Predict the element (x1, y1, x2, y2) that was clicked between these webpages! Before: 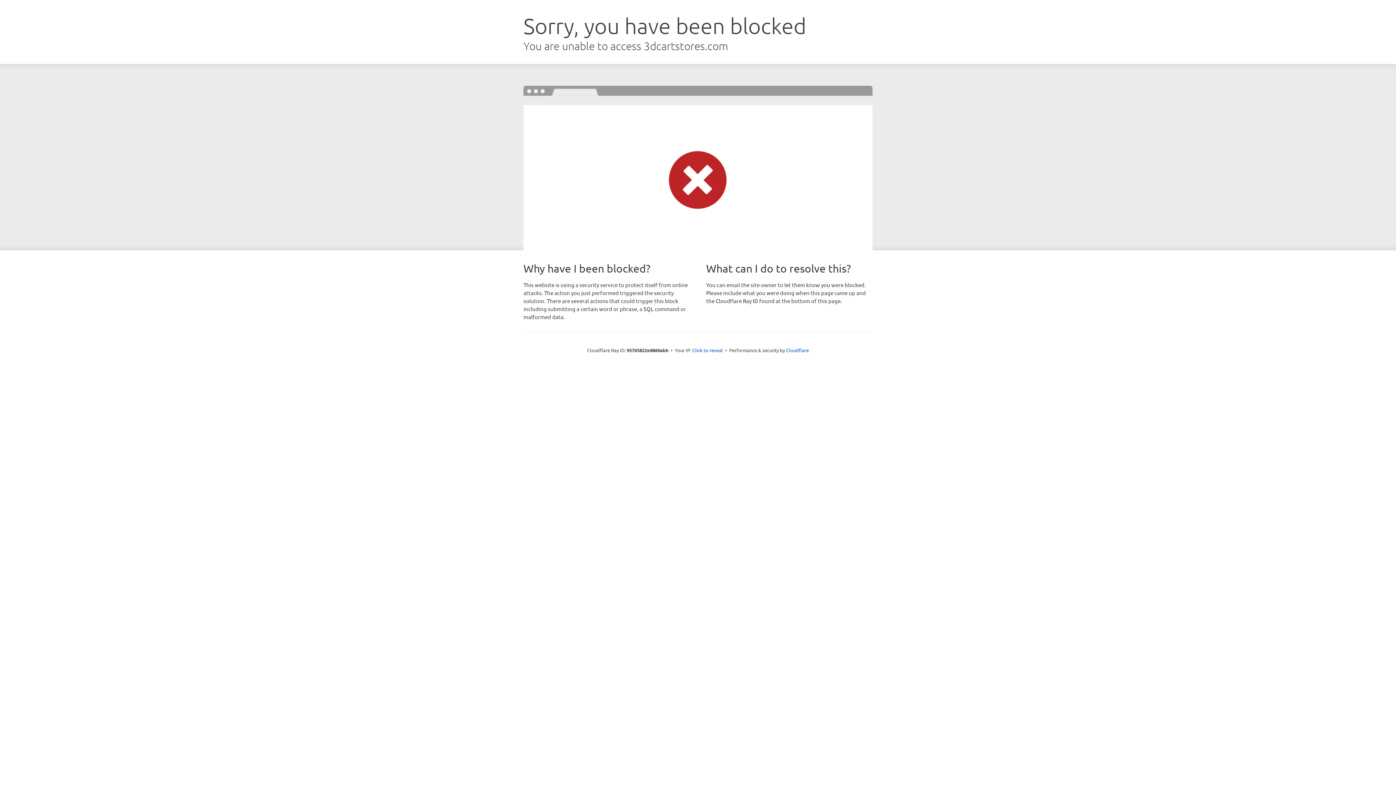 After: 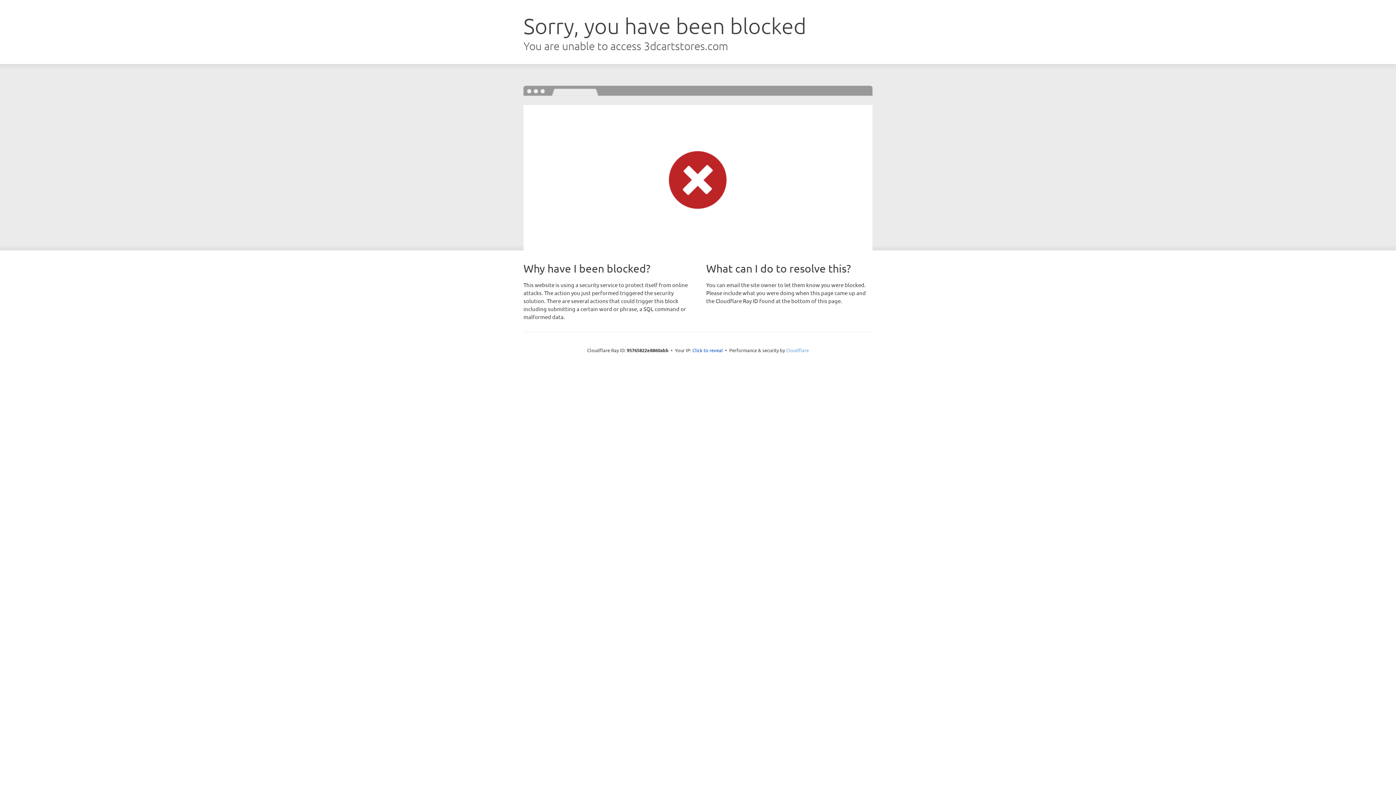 Action: label: Cloudflare bbox: (786, 347, 809, 353)